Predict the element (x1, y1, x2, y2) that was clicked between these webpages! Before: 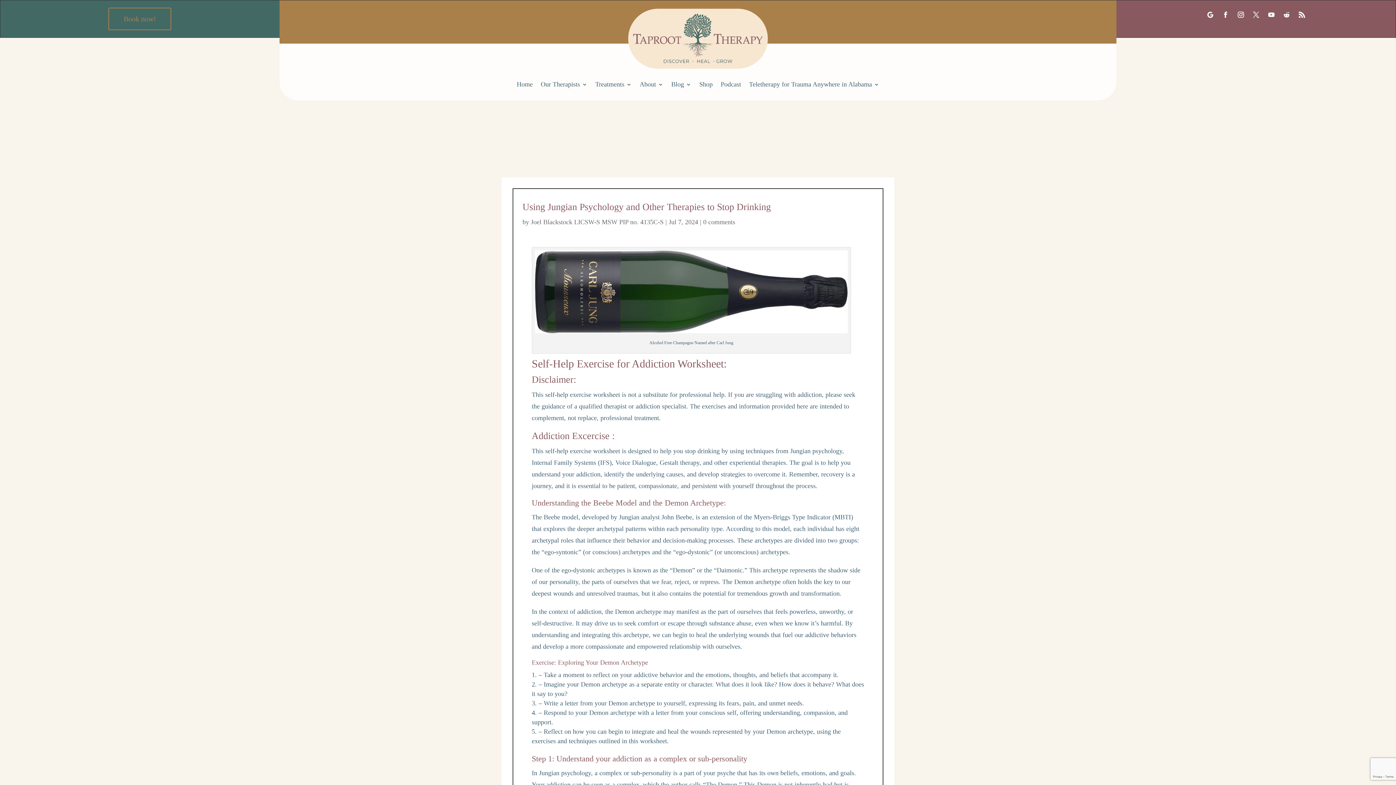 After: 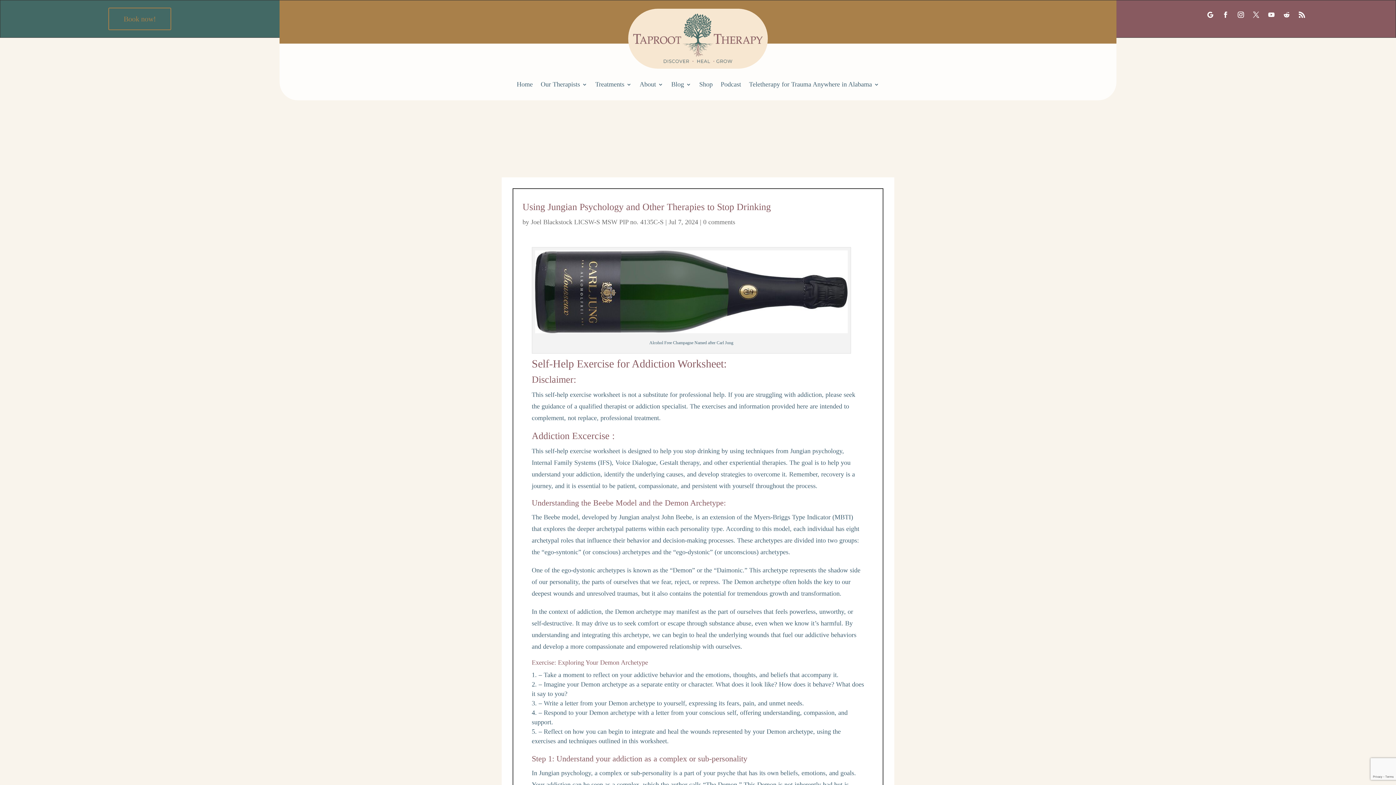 Action: bbox: (1296, 8, 1308, 21)